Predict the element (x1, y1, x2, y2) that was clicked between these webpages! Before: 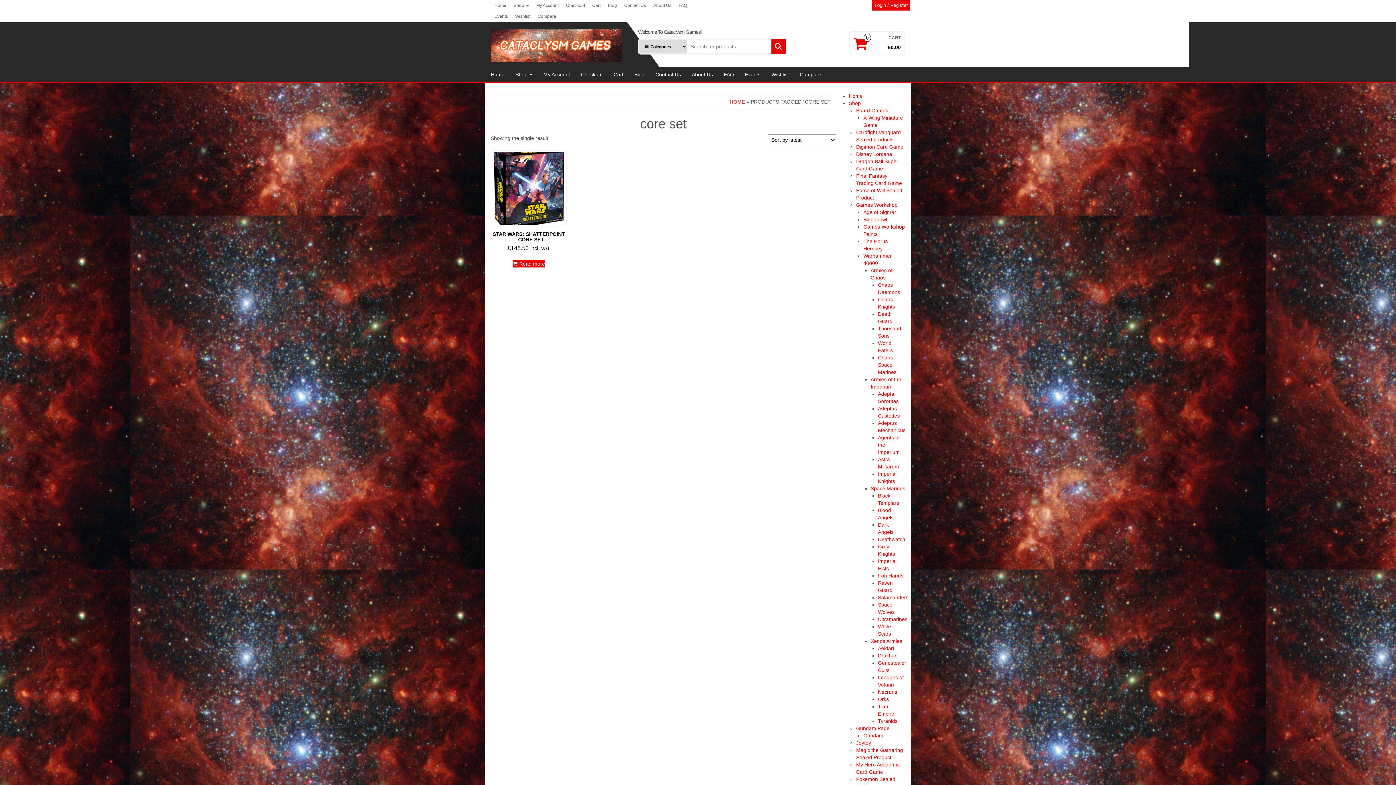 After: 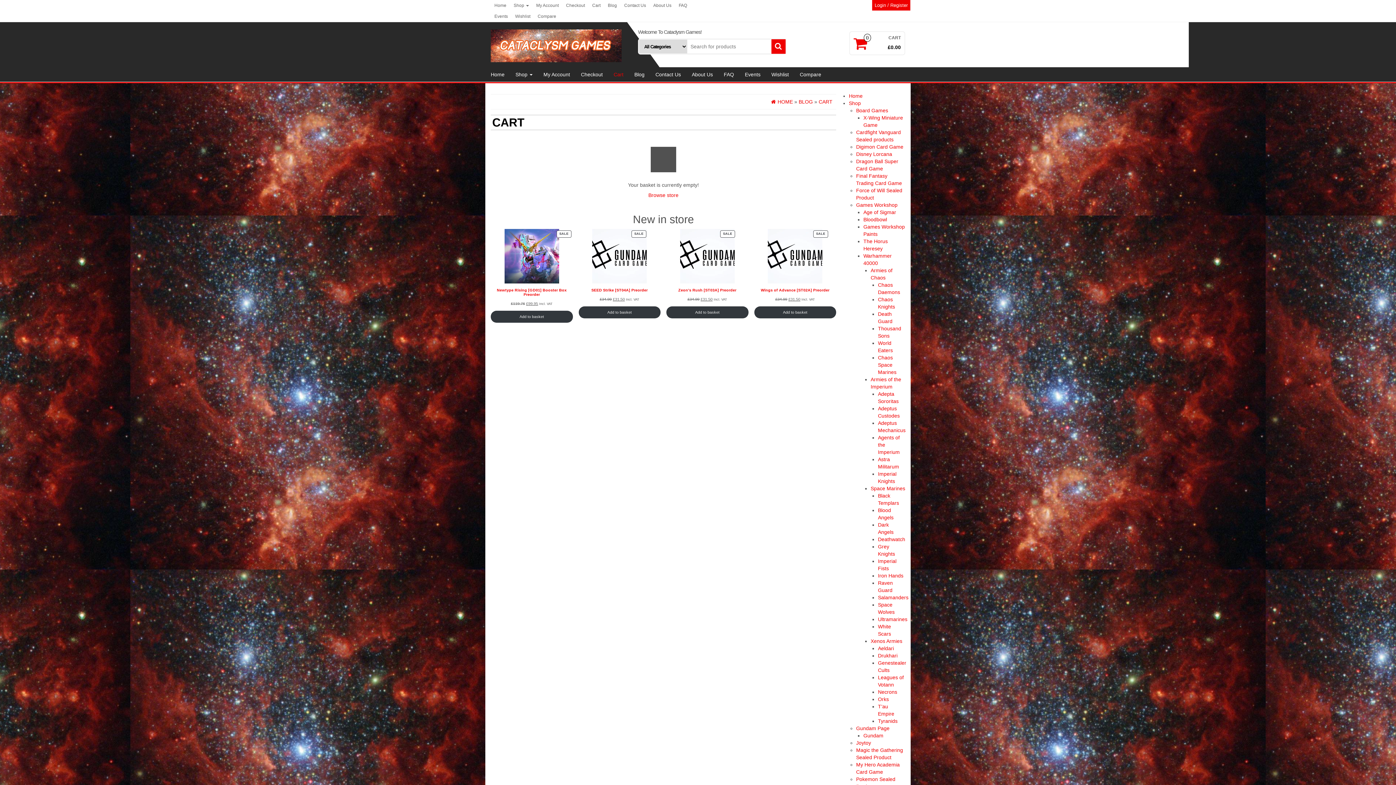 Action: label: Cart bbox: (588, 0, 604, 10)